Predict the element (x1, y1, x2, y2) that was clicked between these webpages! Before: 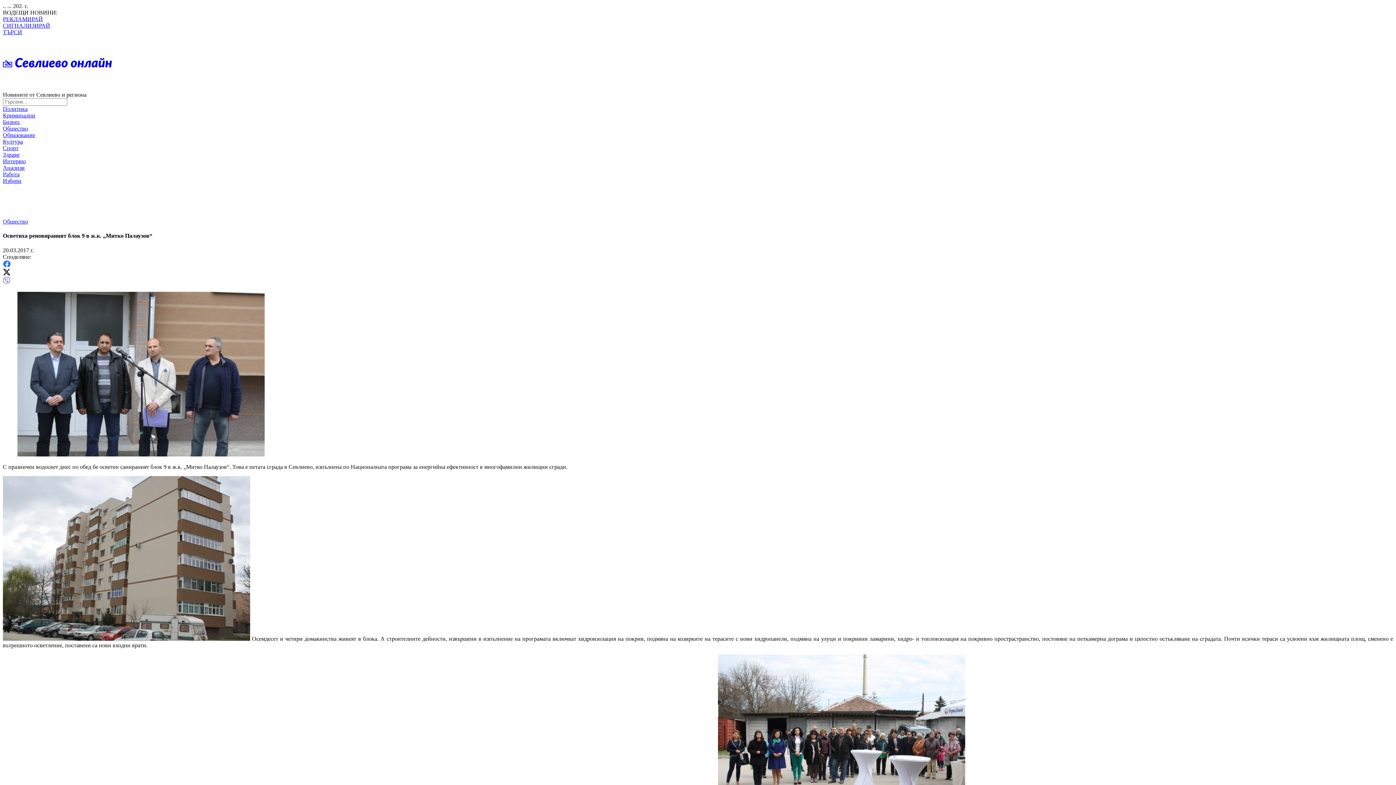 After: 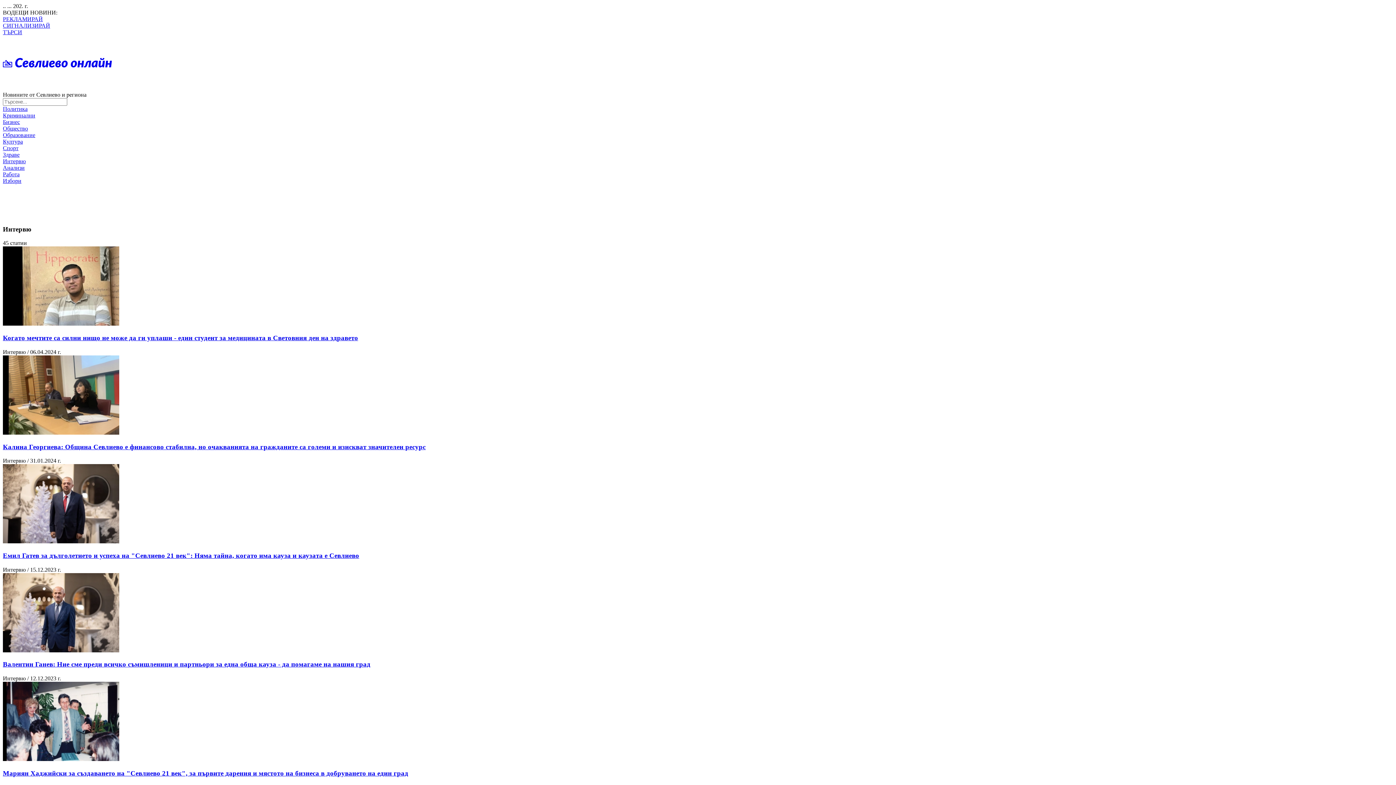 Action: bbox: (2, 158, 25, 164) label: Интервю